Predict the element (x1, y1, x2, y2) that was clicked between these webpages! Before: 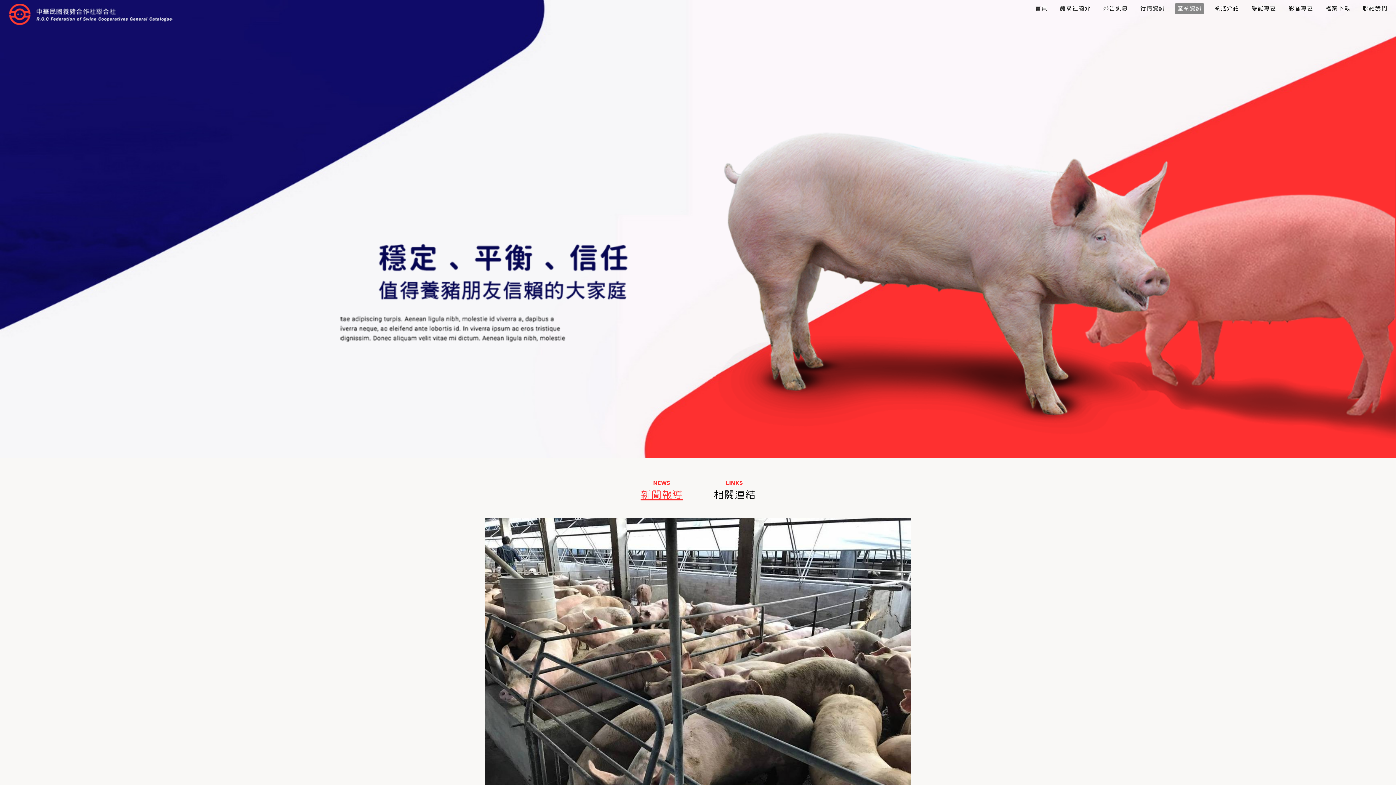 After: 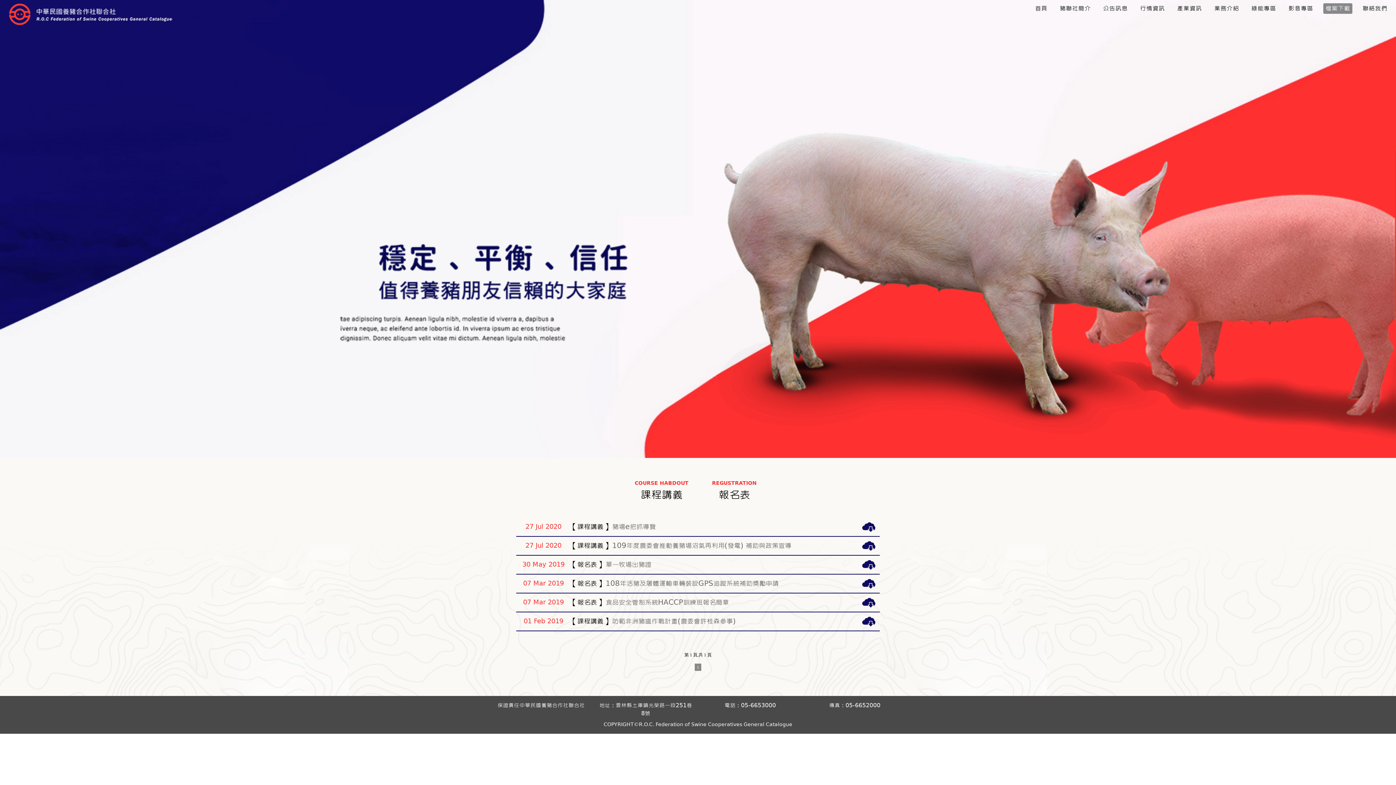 Action: bbox: (1323, 3, 1352, 13) label: 檔案下載